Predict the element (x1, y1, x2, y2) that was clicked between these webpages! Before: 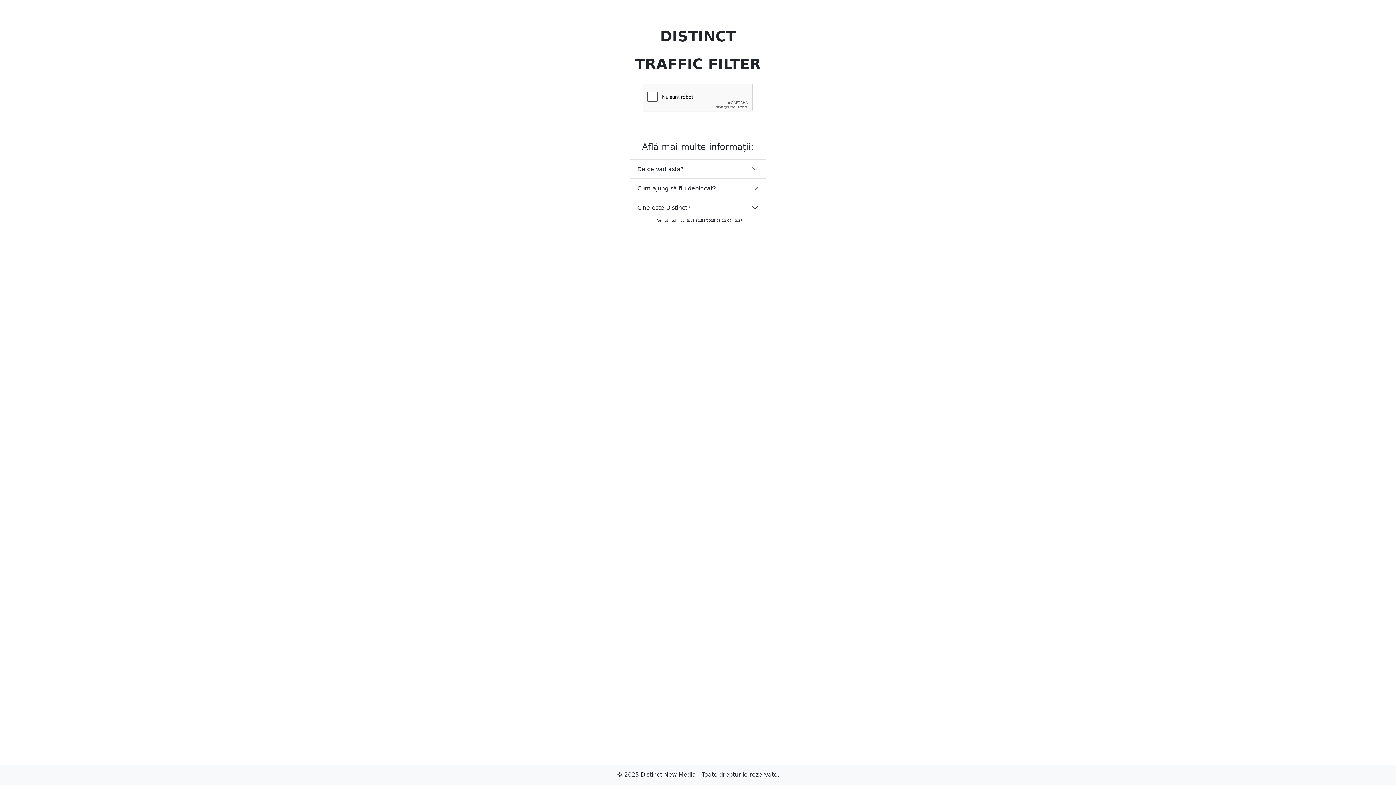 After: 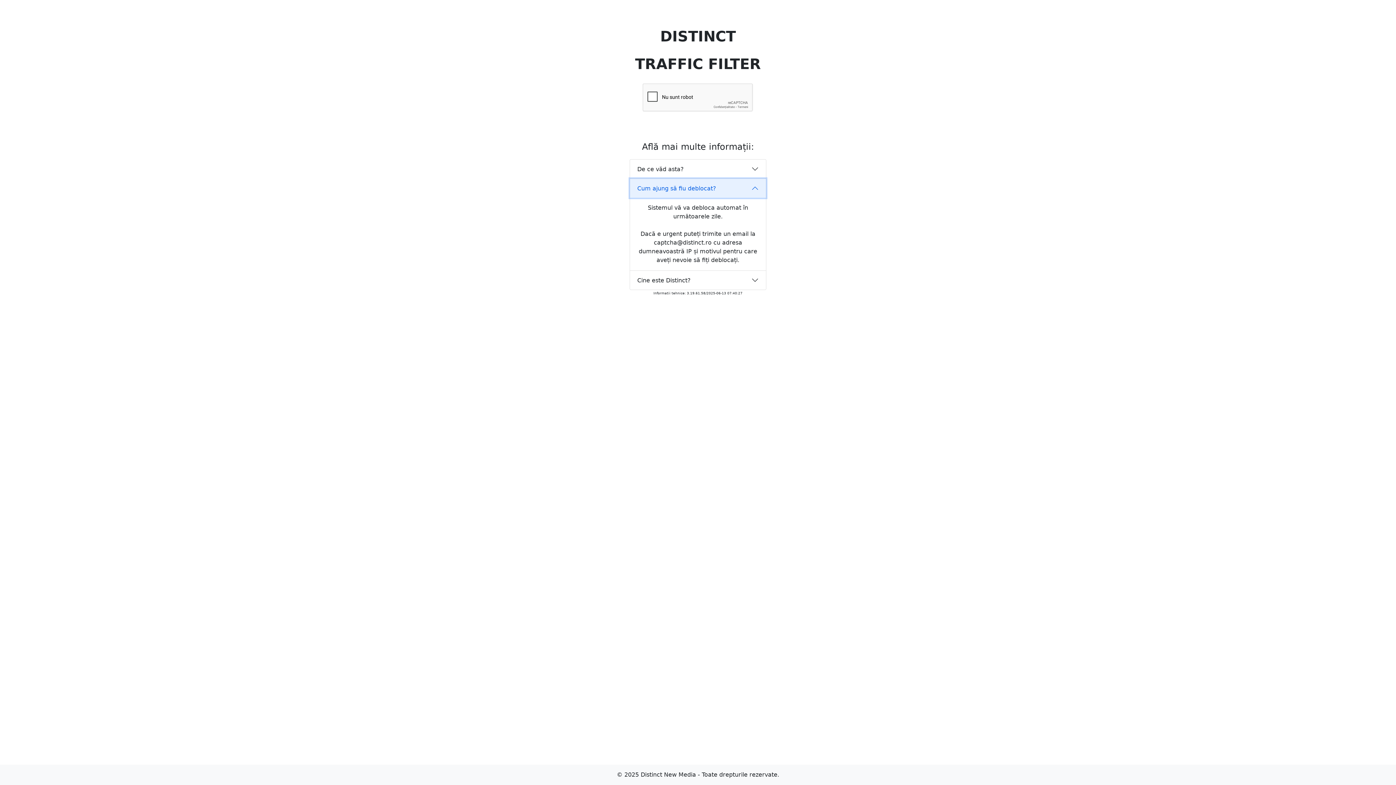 Action: bbox: (630, 178, 766, 197) label: Cum ajung să fiu deblocat?